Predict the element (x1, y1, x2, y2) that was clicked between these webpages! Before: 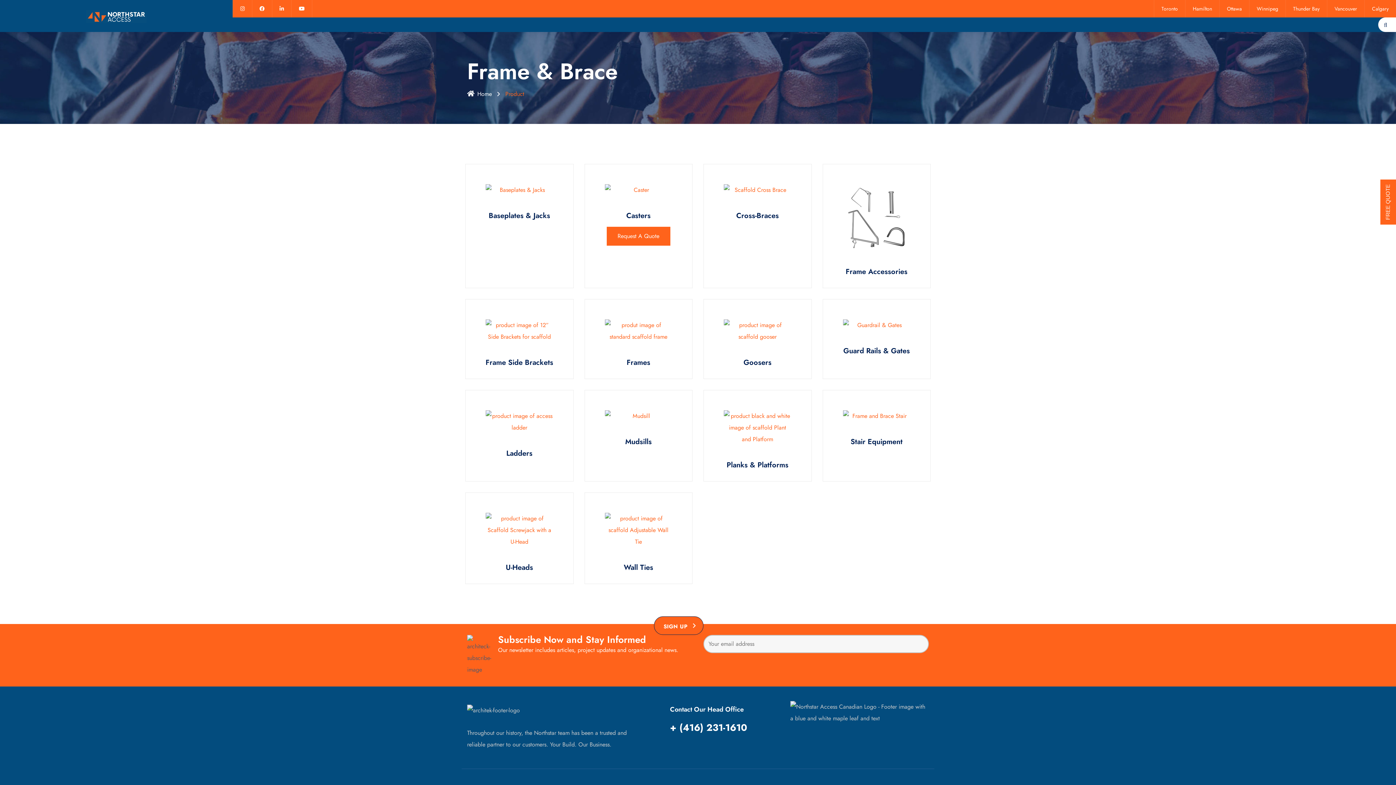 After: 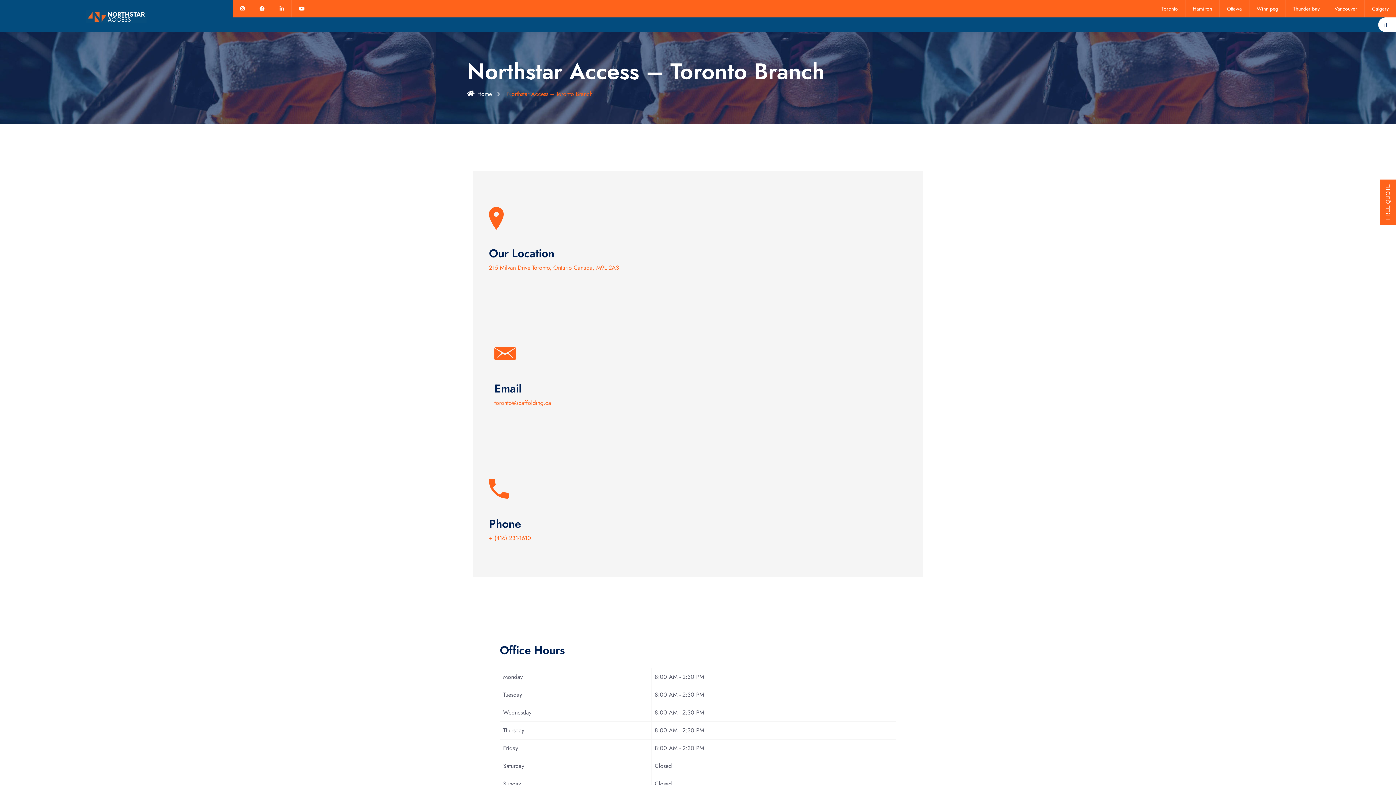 Action: bbox: (1161, 5, 1178, 12) label: Toronto